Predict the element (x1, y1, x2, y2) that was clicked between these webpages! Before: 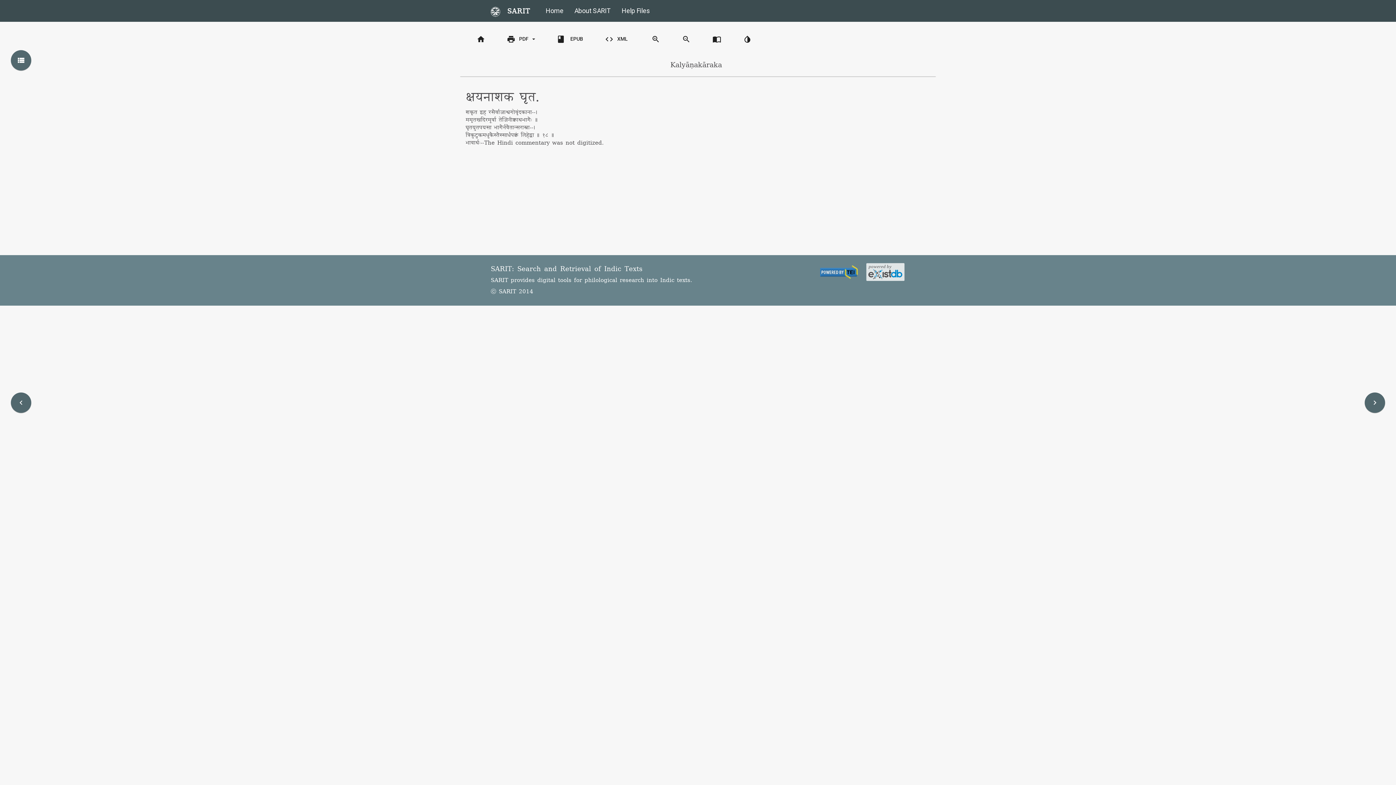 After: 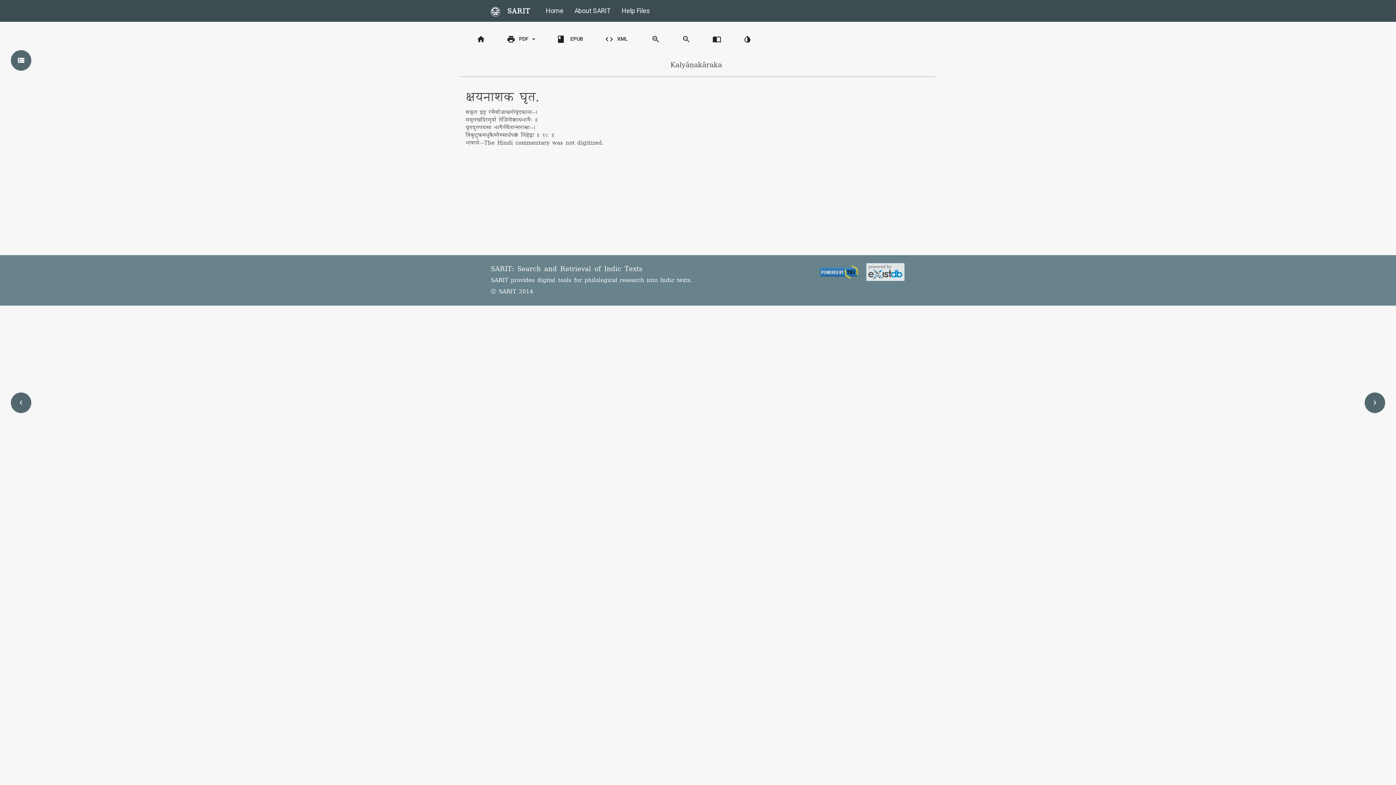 Action: bbox: (861, 269, 904, 279)